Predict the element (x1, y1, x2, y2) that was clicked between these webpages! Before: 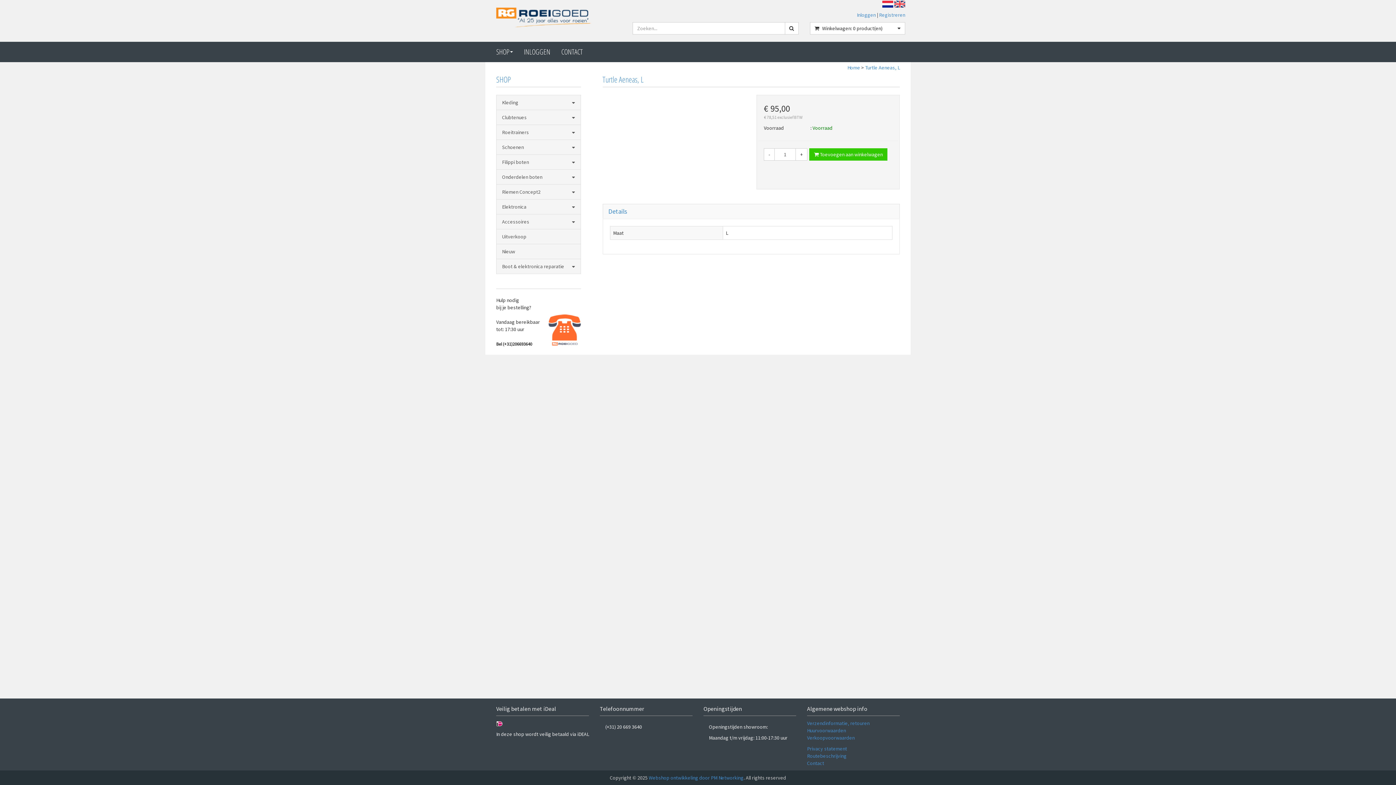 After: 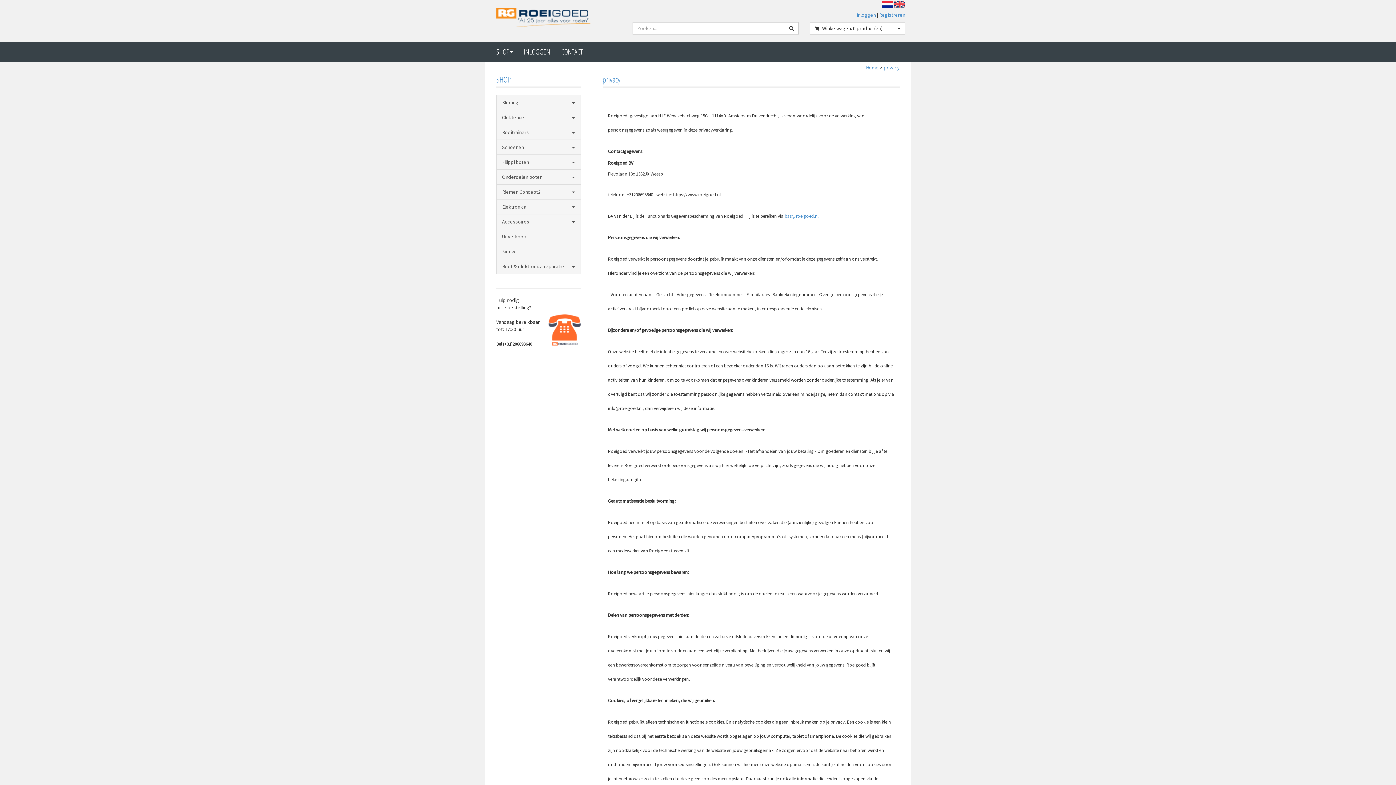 Action: label: Privacy statement bbox: (807, 745, 847, 752)